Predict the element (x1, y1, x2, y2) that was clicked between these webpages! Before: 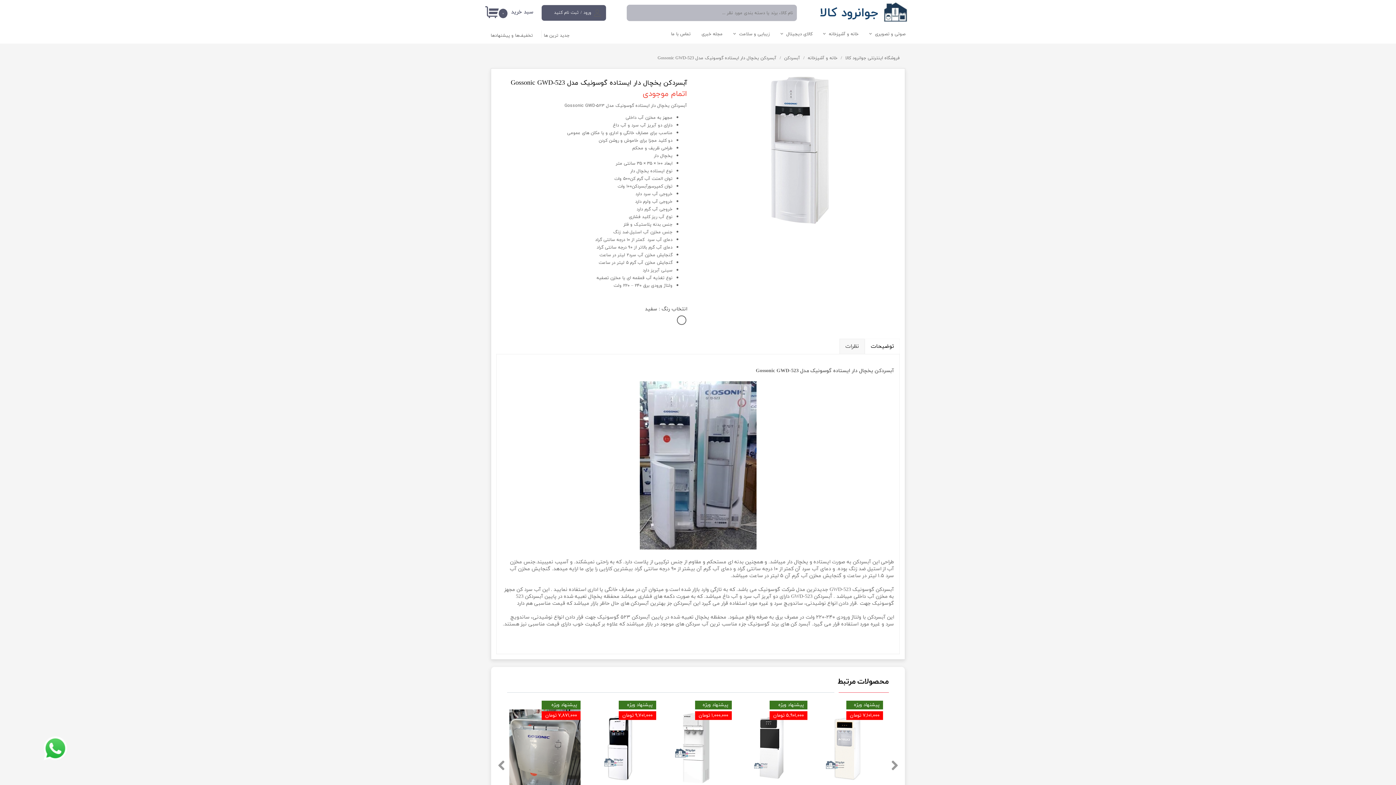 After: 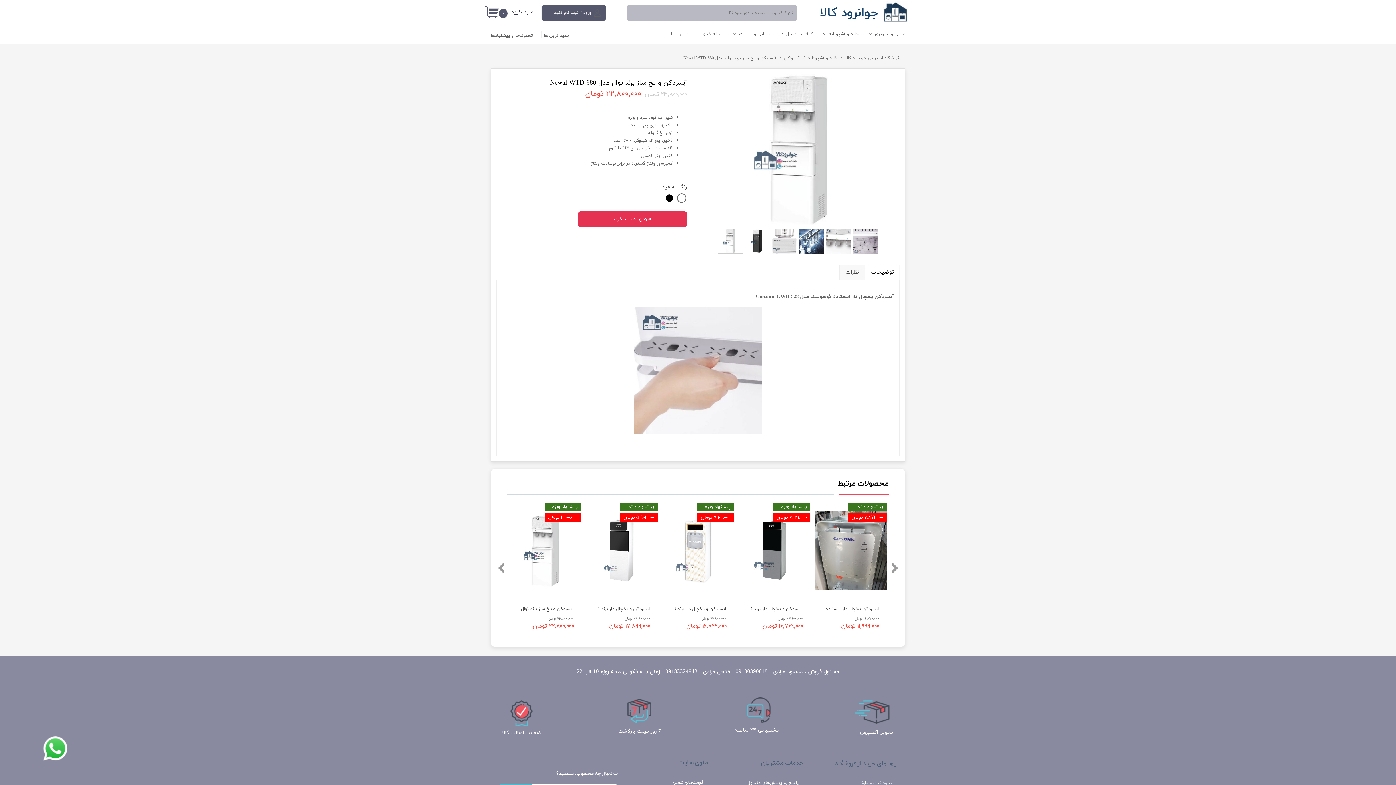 Action: bbox: (660, 701, 732, 796)